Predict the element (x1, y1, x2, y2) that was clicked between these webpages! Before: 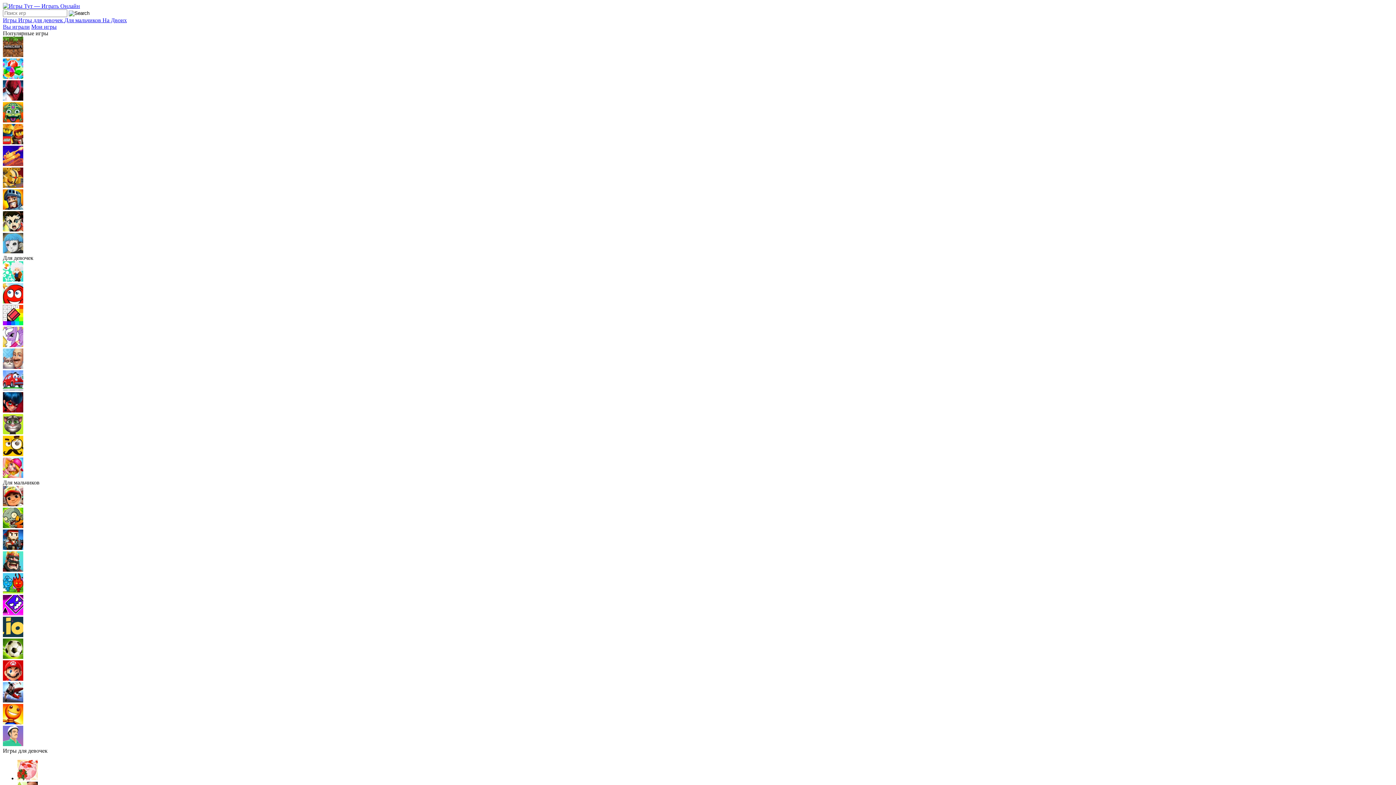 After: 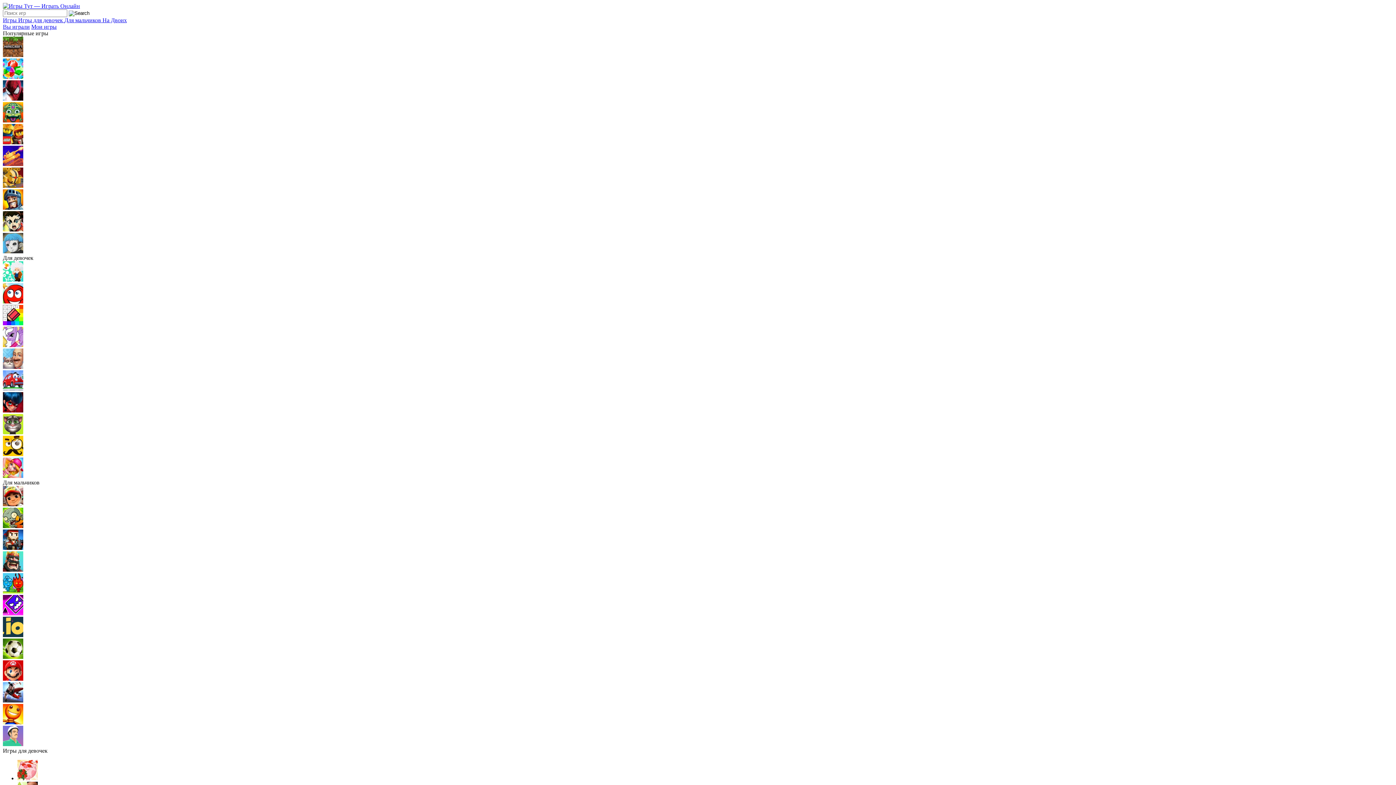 Action: bbox: (2, 226, 23, 232)